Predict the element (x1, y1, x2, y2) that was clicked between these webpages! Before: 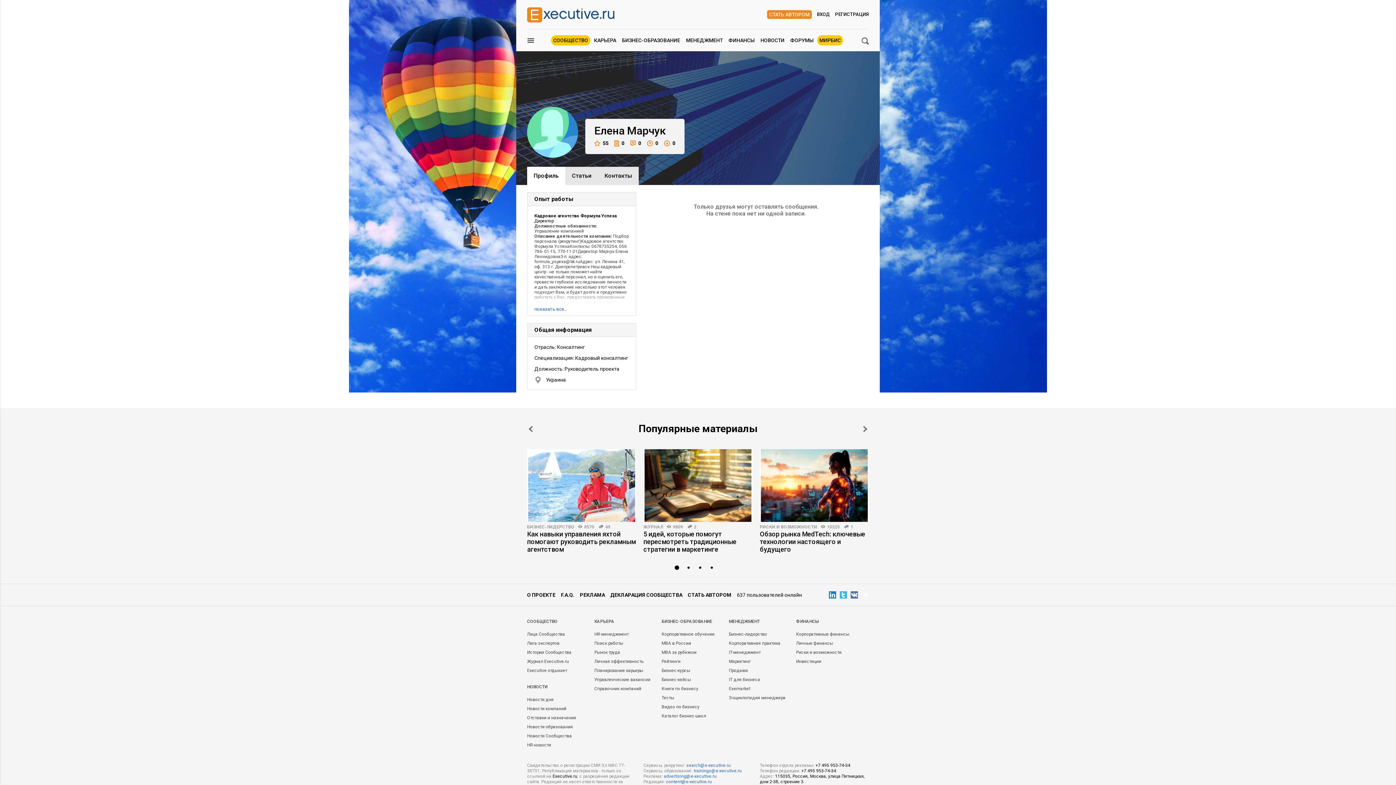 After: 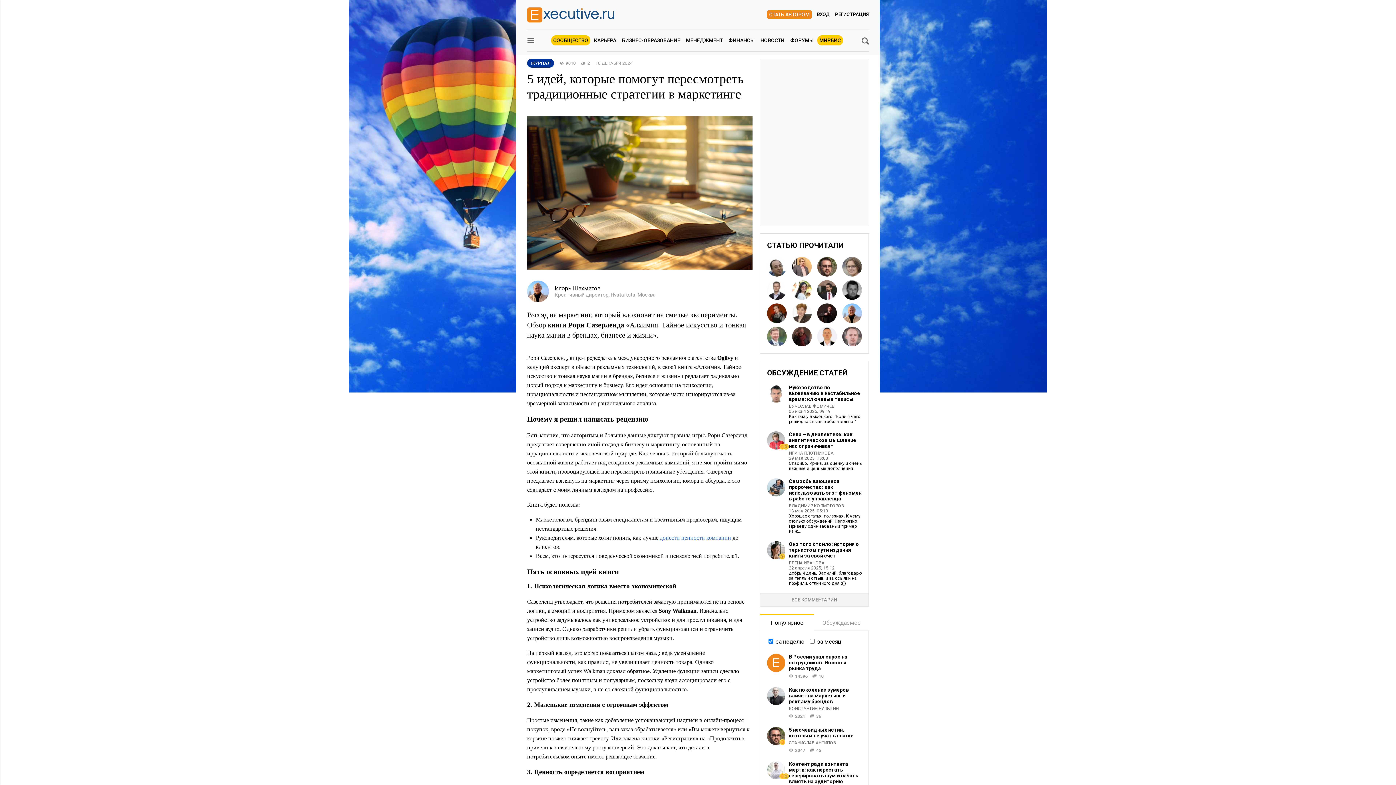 Action: bbox: (643, 530, 752, 553) label: 5 идей, которые помогут пересмотреть традиционные стратегии в маркетинге